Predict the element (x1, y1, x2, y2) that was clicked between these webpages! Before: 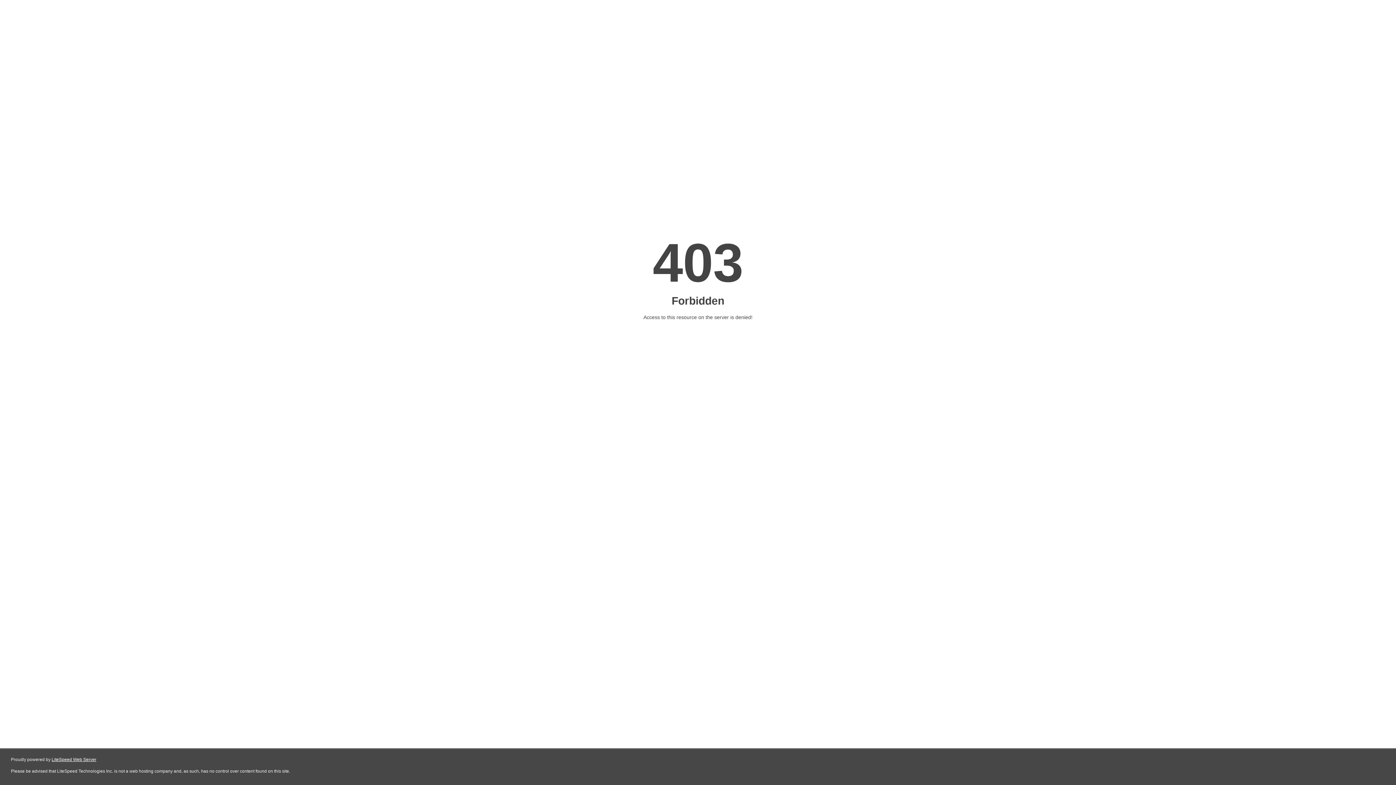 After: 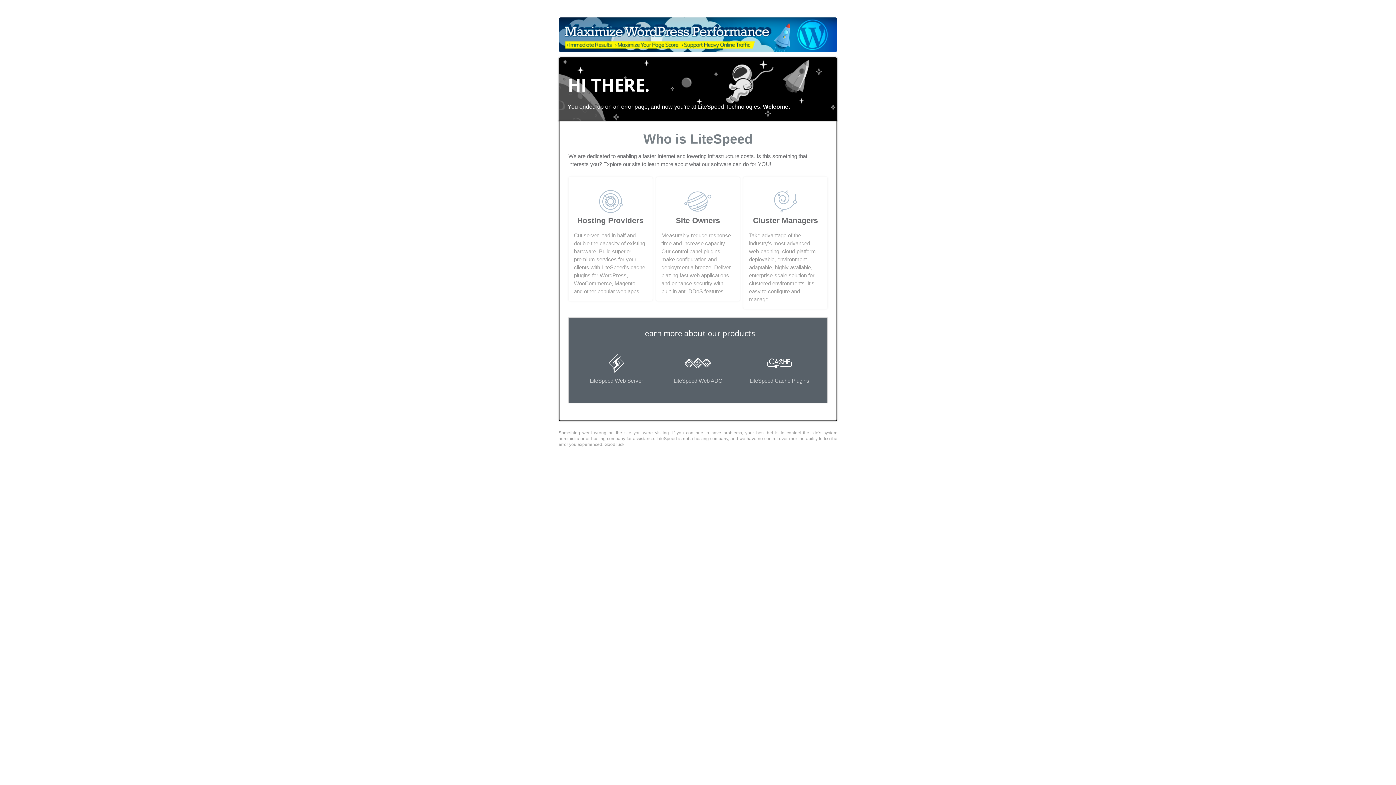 Action: label: LiteSpeed Web Server bbox: (51, 757, 96, 762)